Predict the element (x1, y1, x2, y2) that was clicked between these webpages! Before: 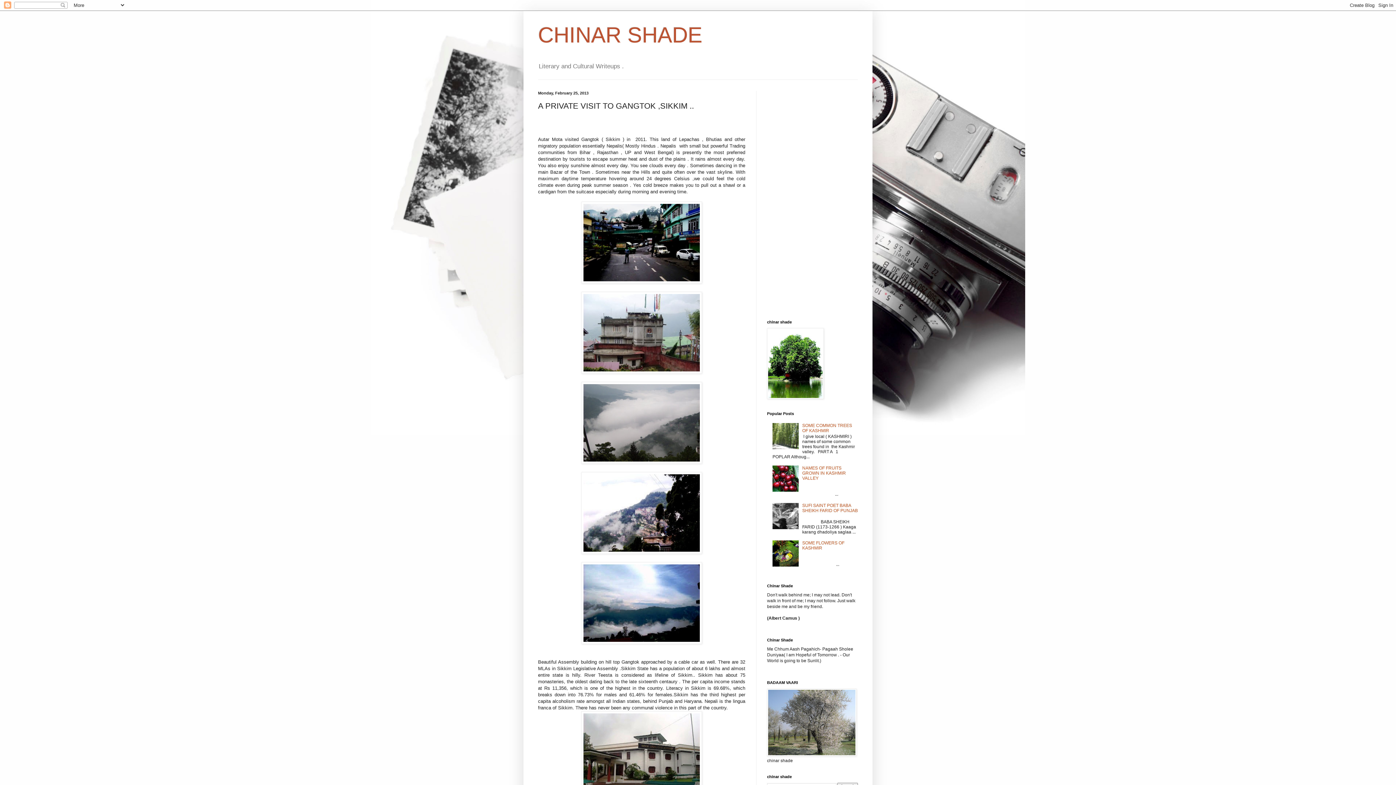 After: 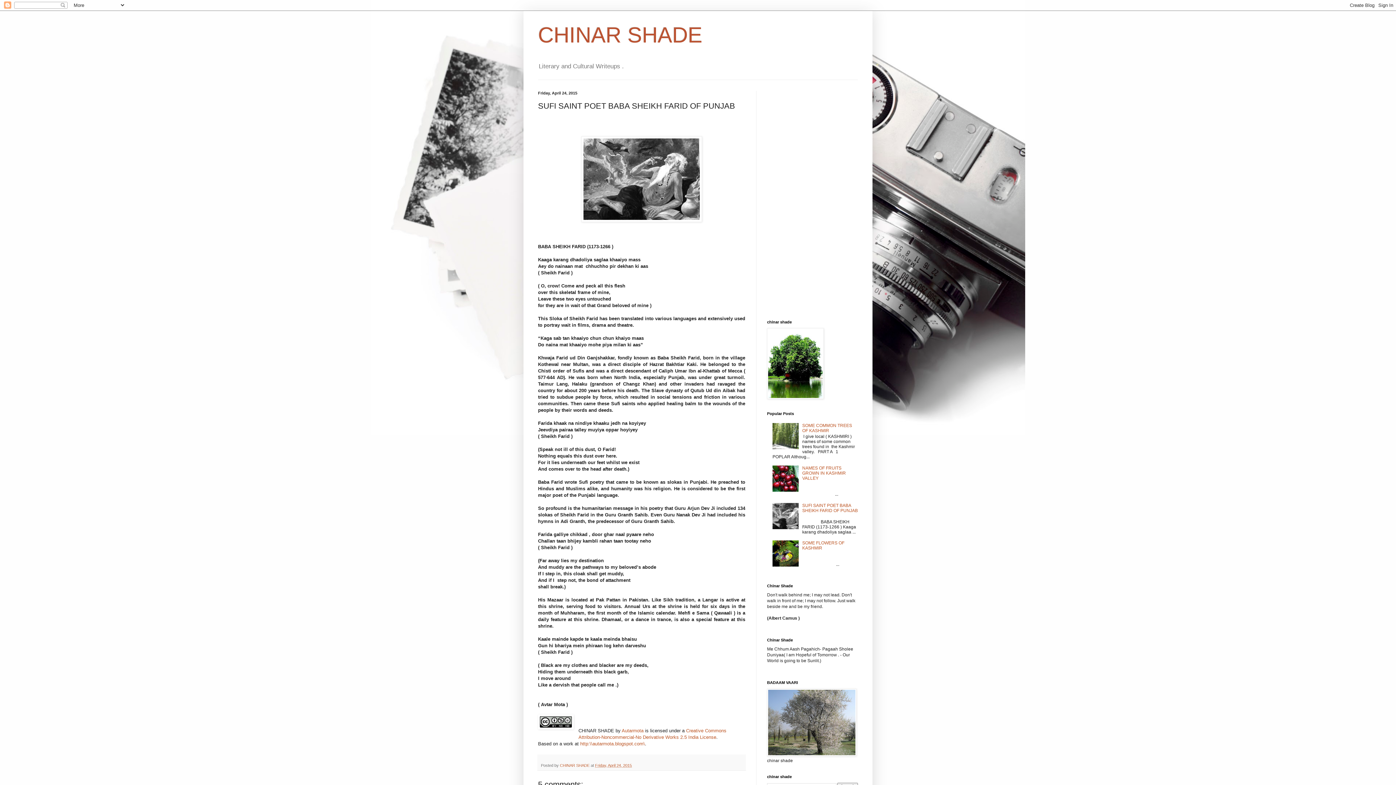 Action: label: SUFI SAINT POET BABA SHEIKH FARID OF PUNJAB bbox: (802, 503, 858, 513)